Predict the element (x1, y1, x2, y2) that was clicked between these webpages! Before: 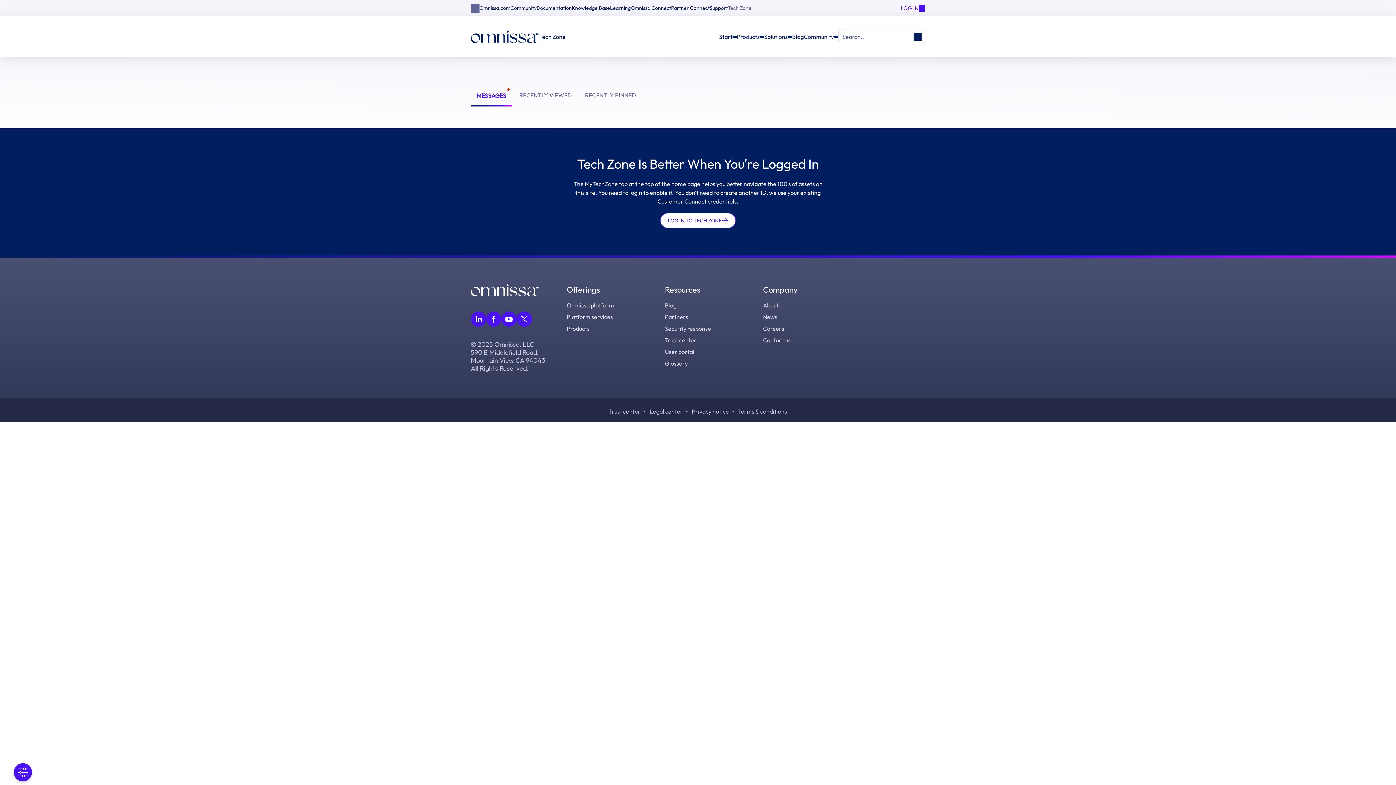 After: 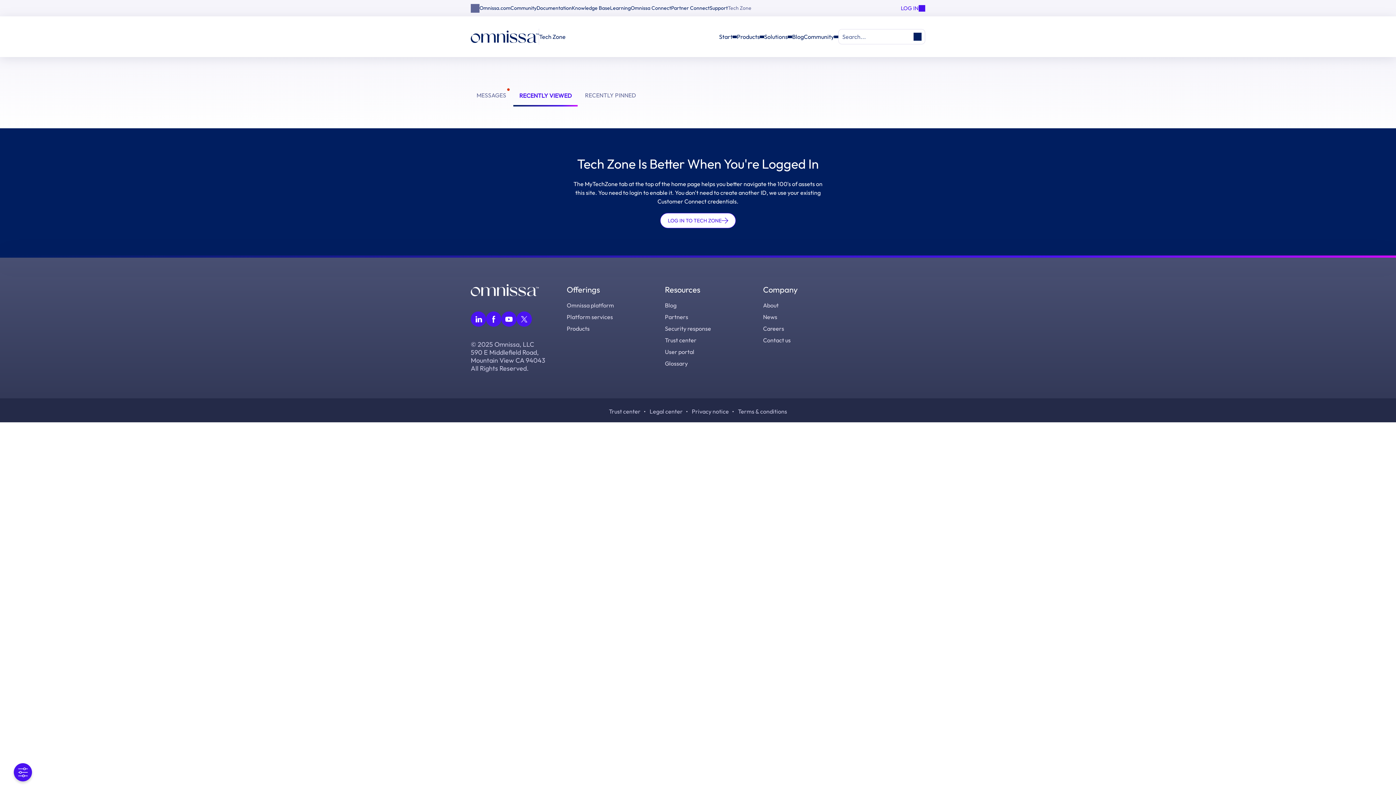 Action: label: RECENTLY VIEWED bbox: (513, 86, 577, 106)